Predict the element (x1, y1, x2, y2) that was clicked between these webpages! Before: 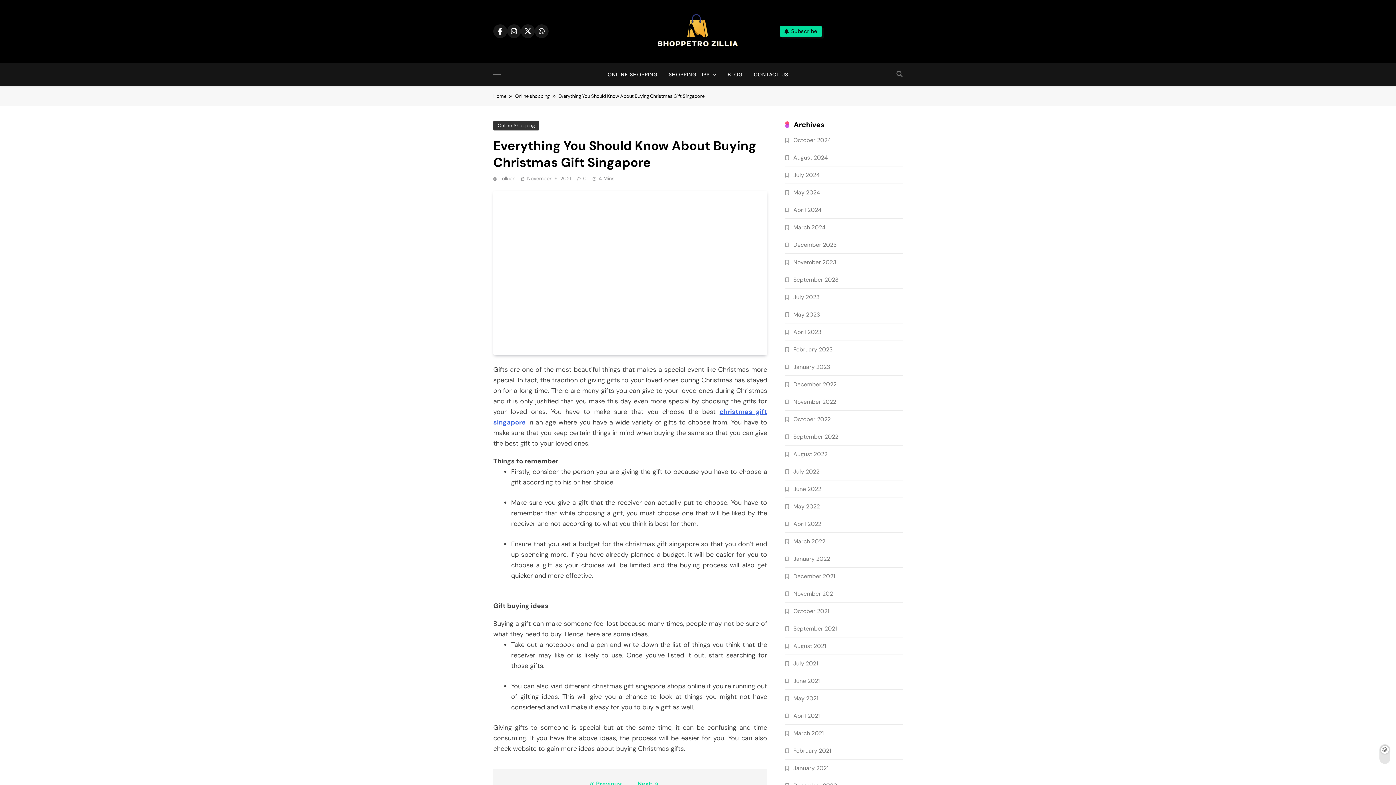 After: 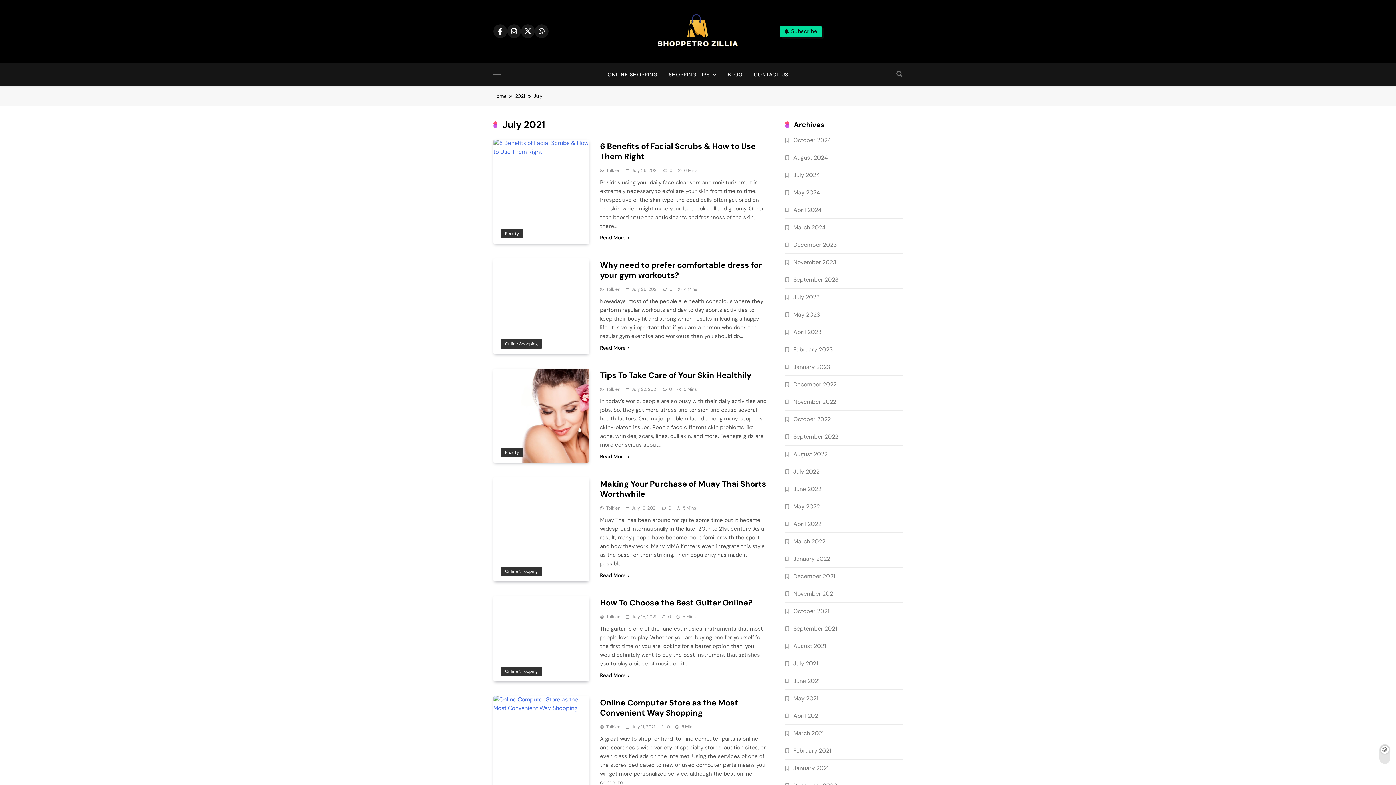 Action: bbox: (793, 659, 818, 667) label: July 2021